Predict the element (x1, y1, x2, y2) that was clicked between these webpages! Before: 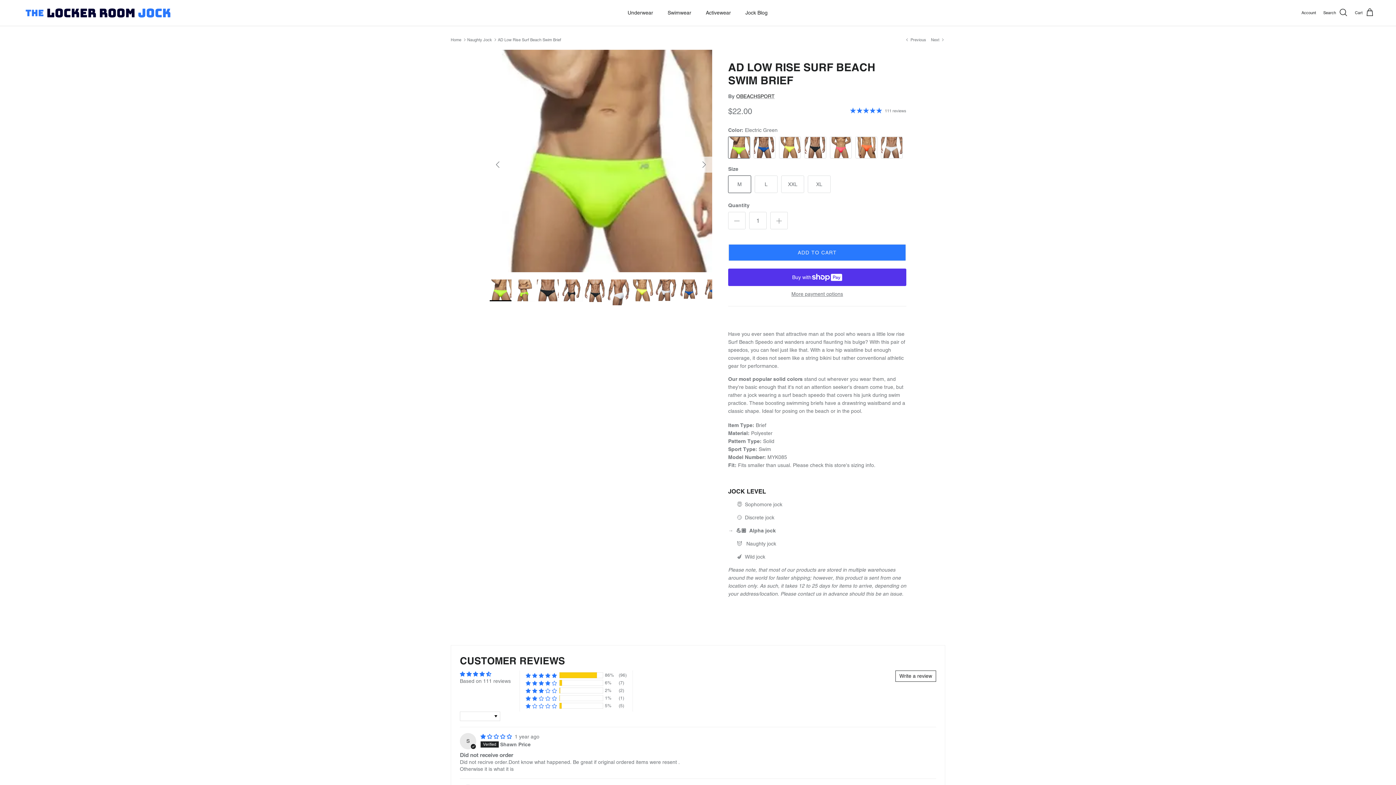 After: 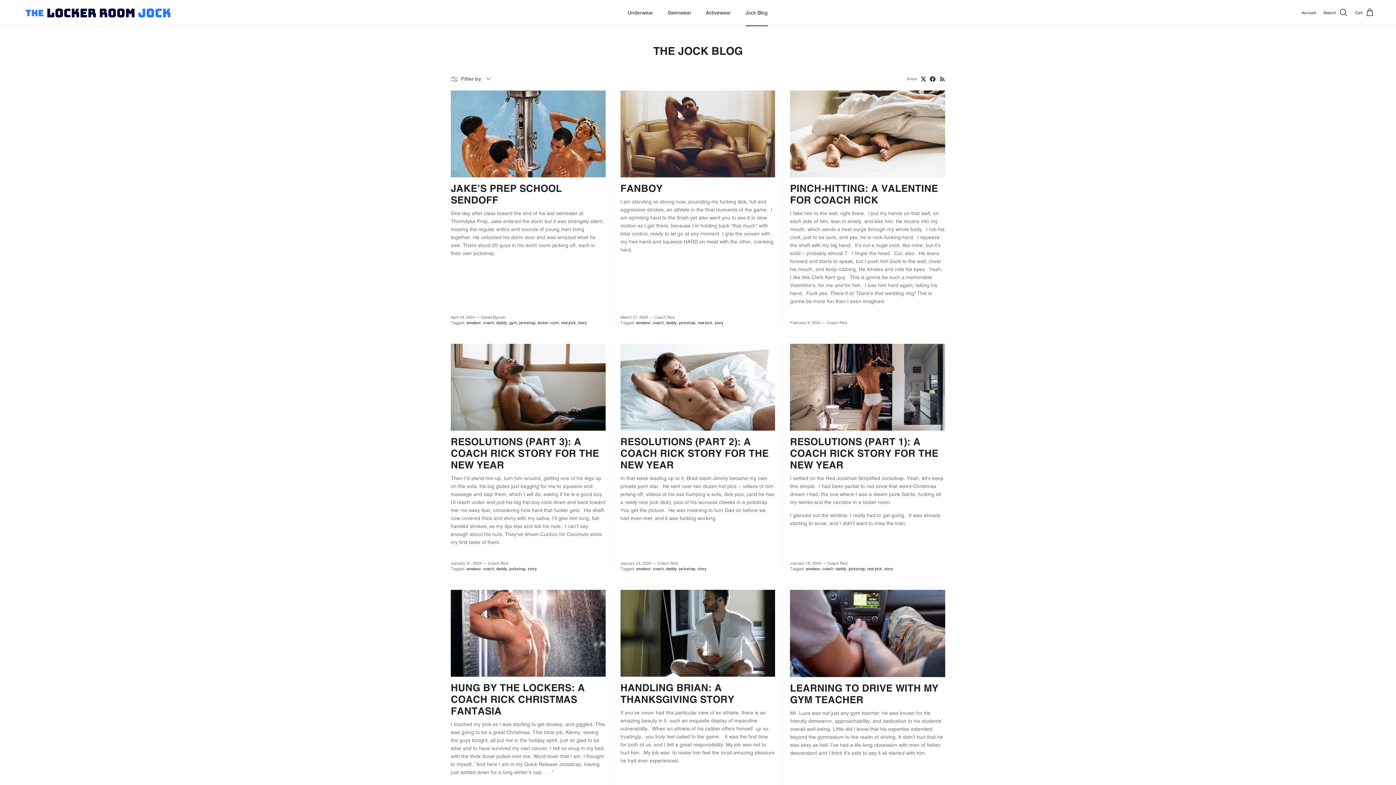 Action: bbox: (739, 1, 774, 24) label: Jock Blog